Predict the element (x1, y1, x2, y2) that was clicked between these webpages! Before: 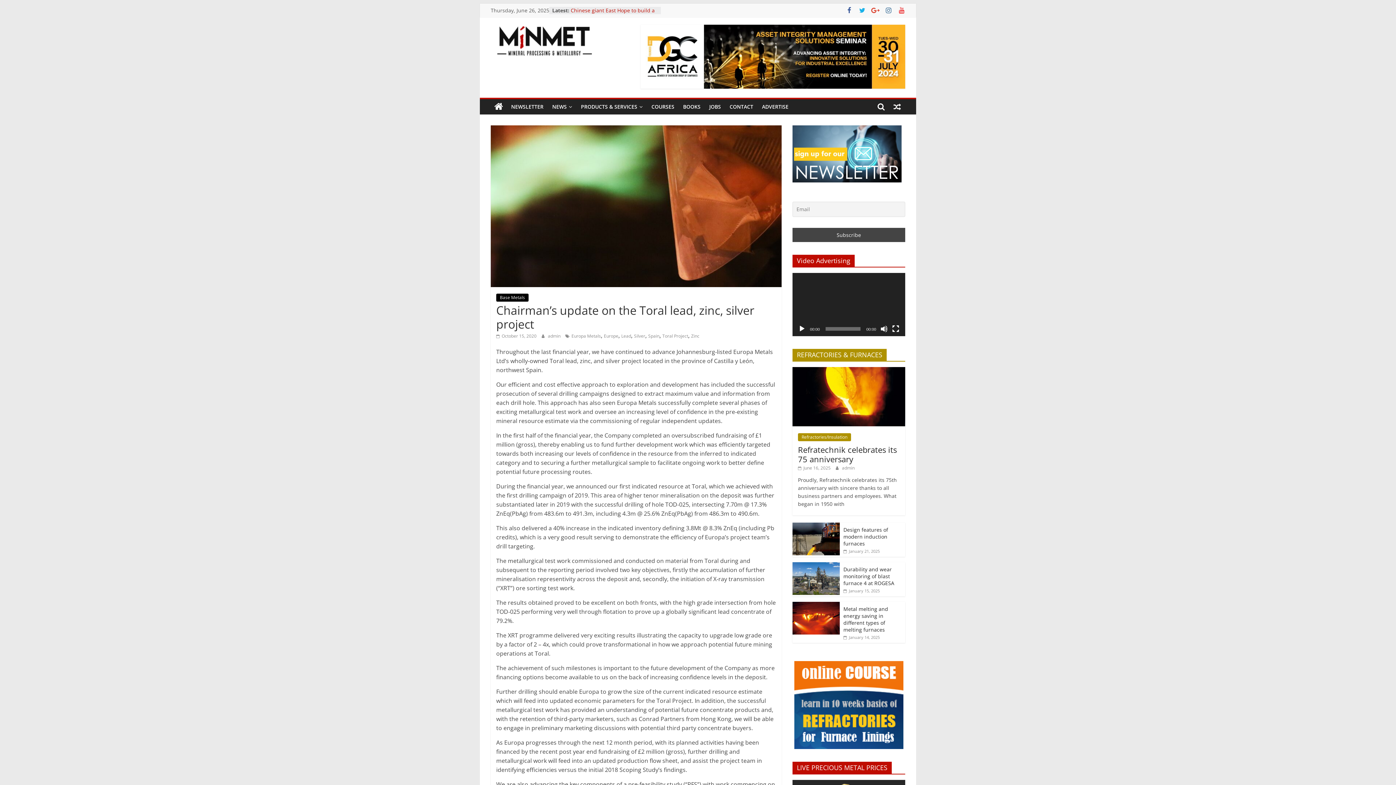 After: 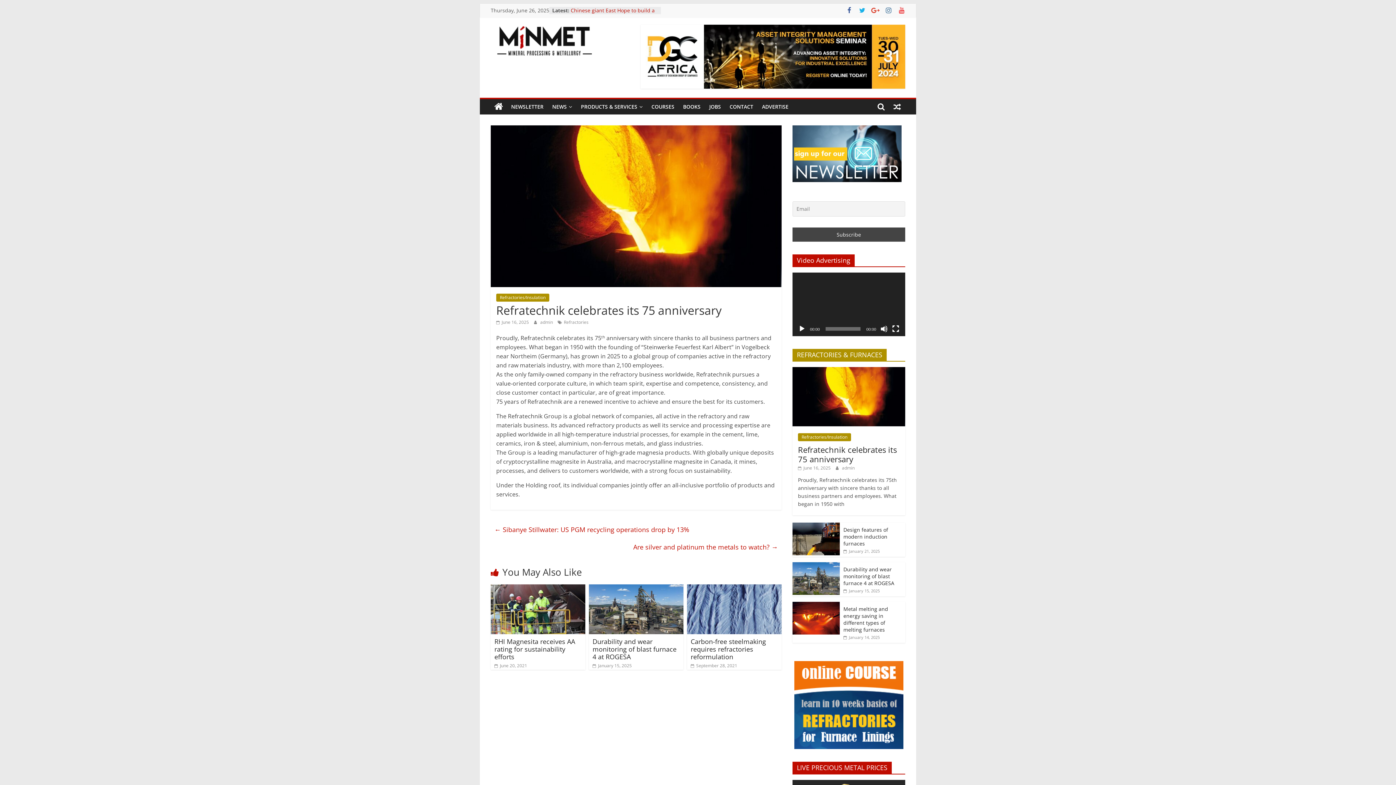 Action: bbox: (798, 444, 897, 464) label: Refratechnik celebrates its 75 anniversary